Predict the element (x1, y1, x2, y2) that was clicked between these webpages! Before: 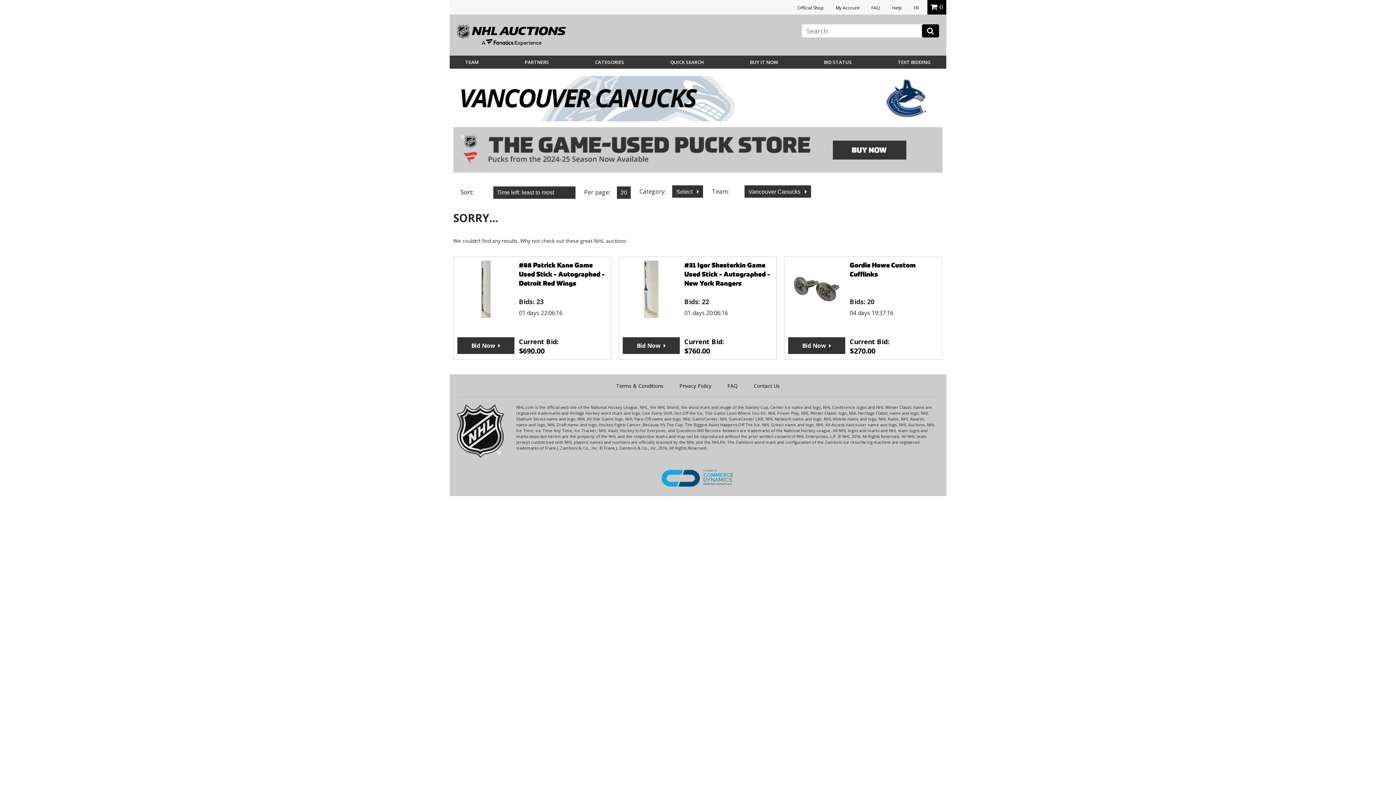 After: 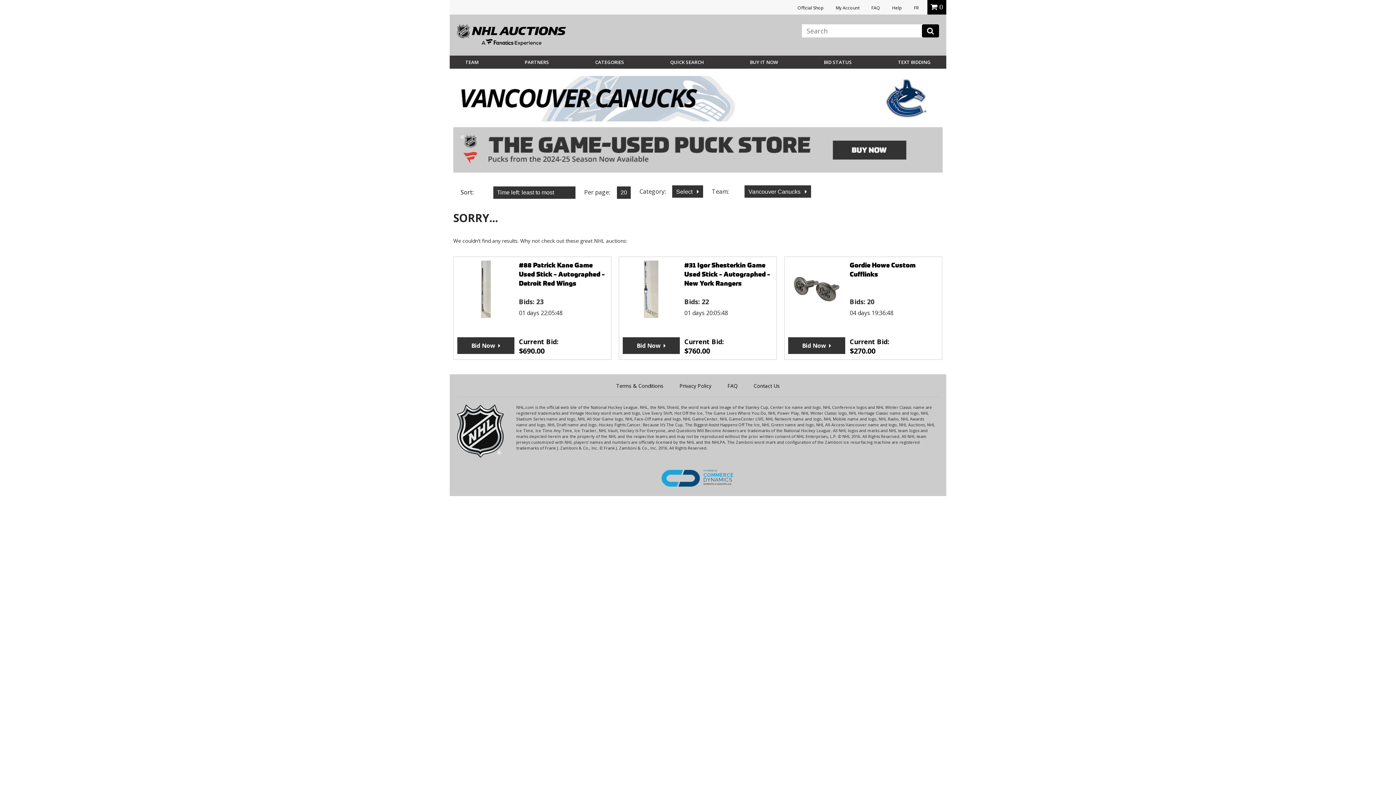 Action: bbox: (595, 53, 624, 71) label: CATEGORIES